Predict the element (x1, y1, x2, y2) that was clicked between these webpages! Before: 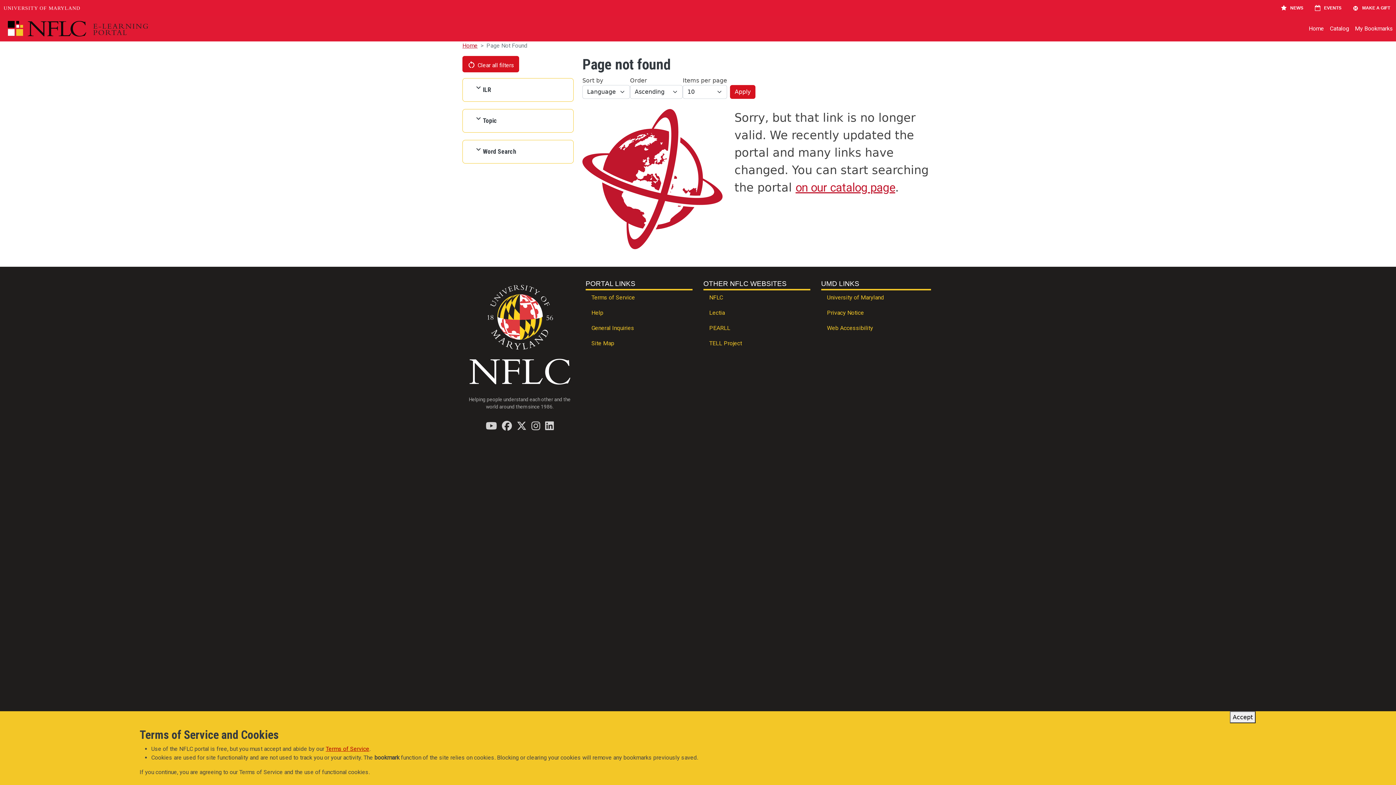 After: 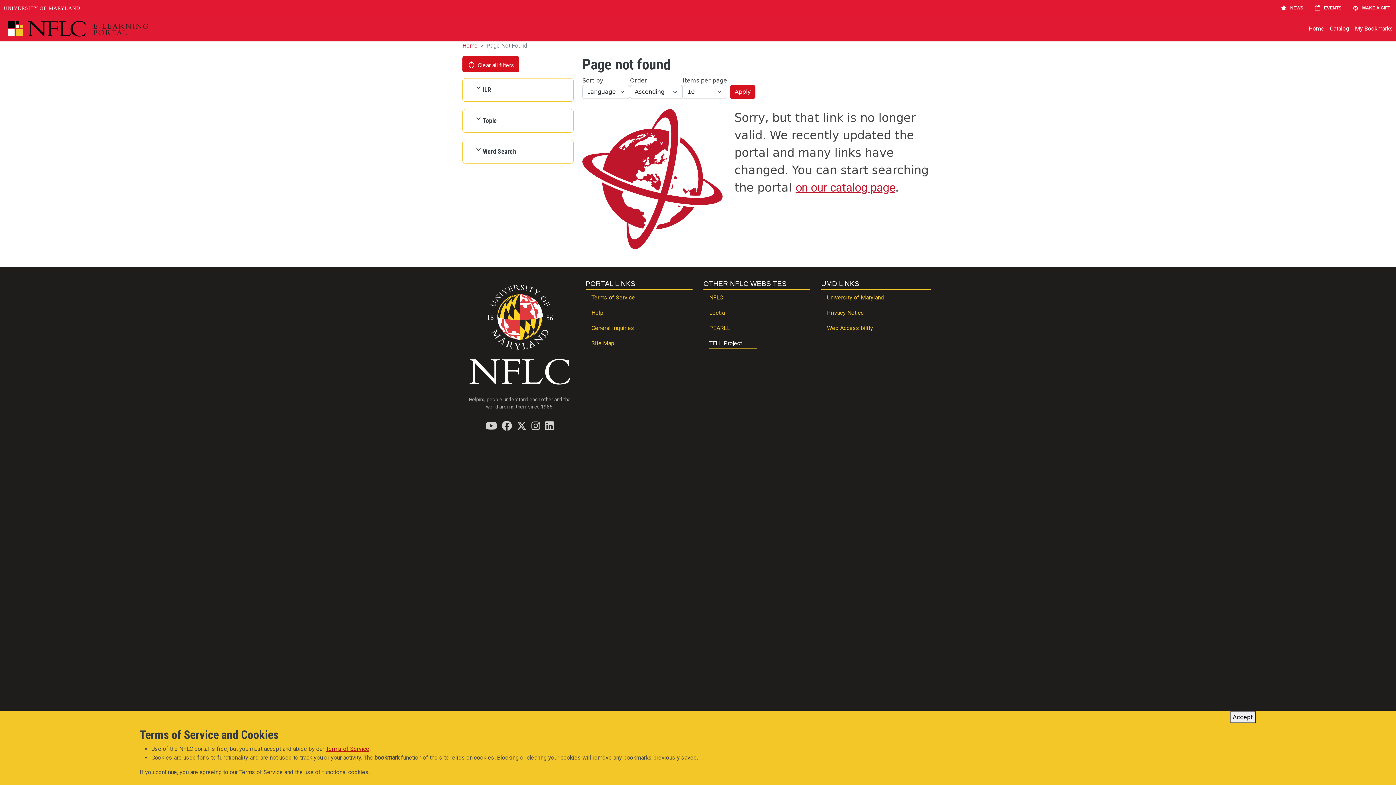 Action: bbox: (703, 336, 810, 351) label: TELL Project